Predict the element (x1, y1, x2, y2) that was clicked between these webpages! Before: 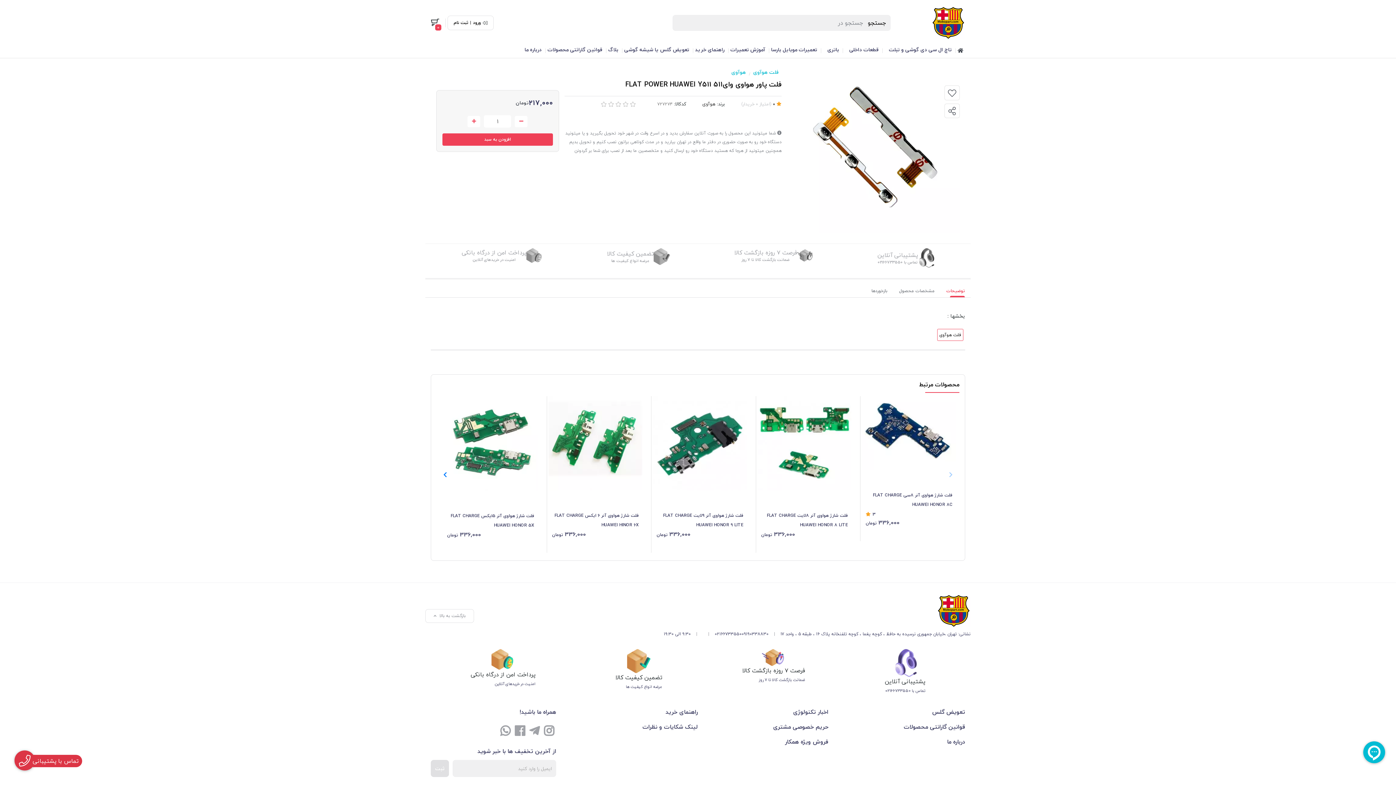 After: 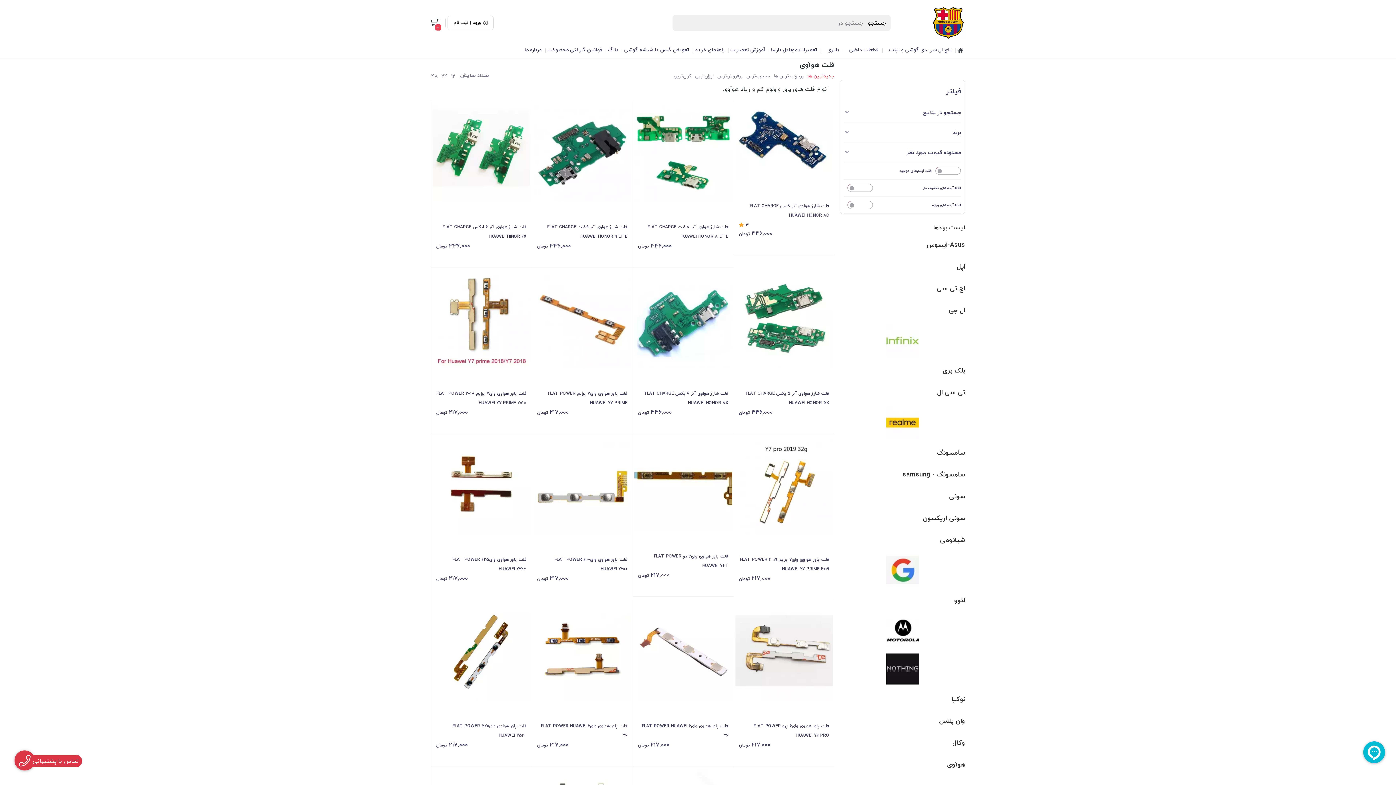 Action: label: فلت هوآوی bbox: (753, 67, 778, 76)